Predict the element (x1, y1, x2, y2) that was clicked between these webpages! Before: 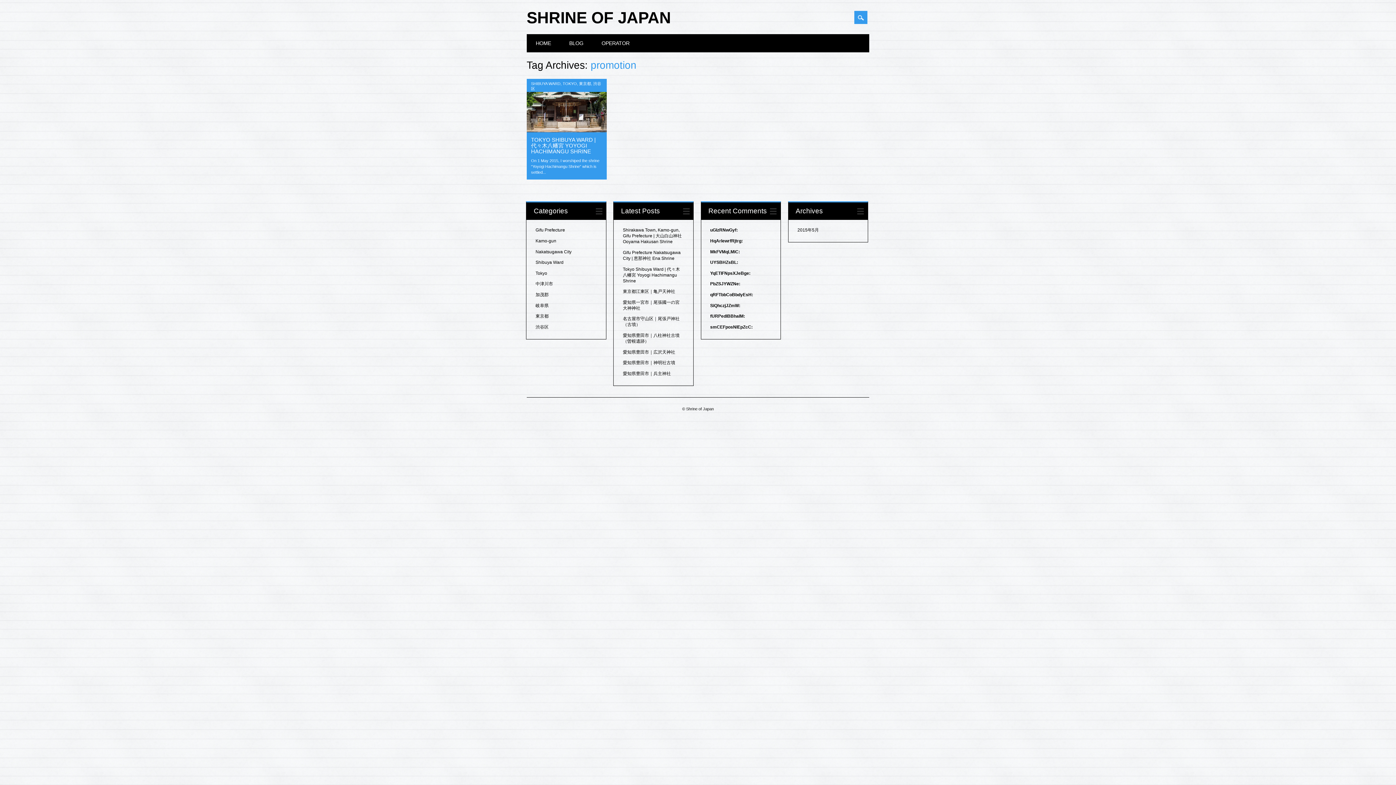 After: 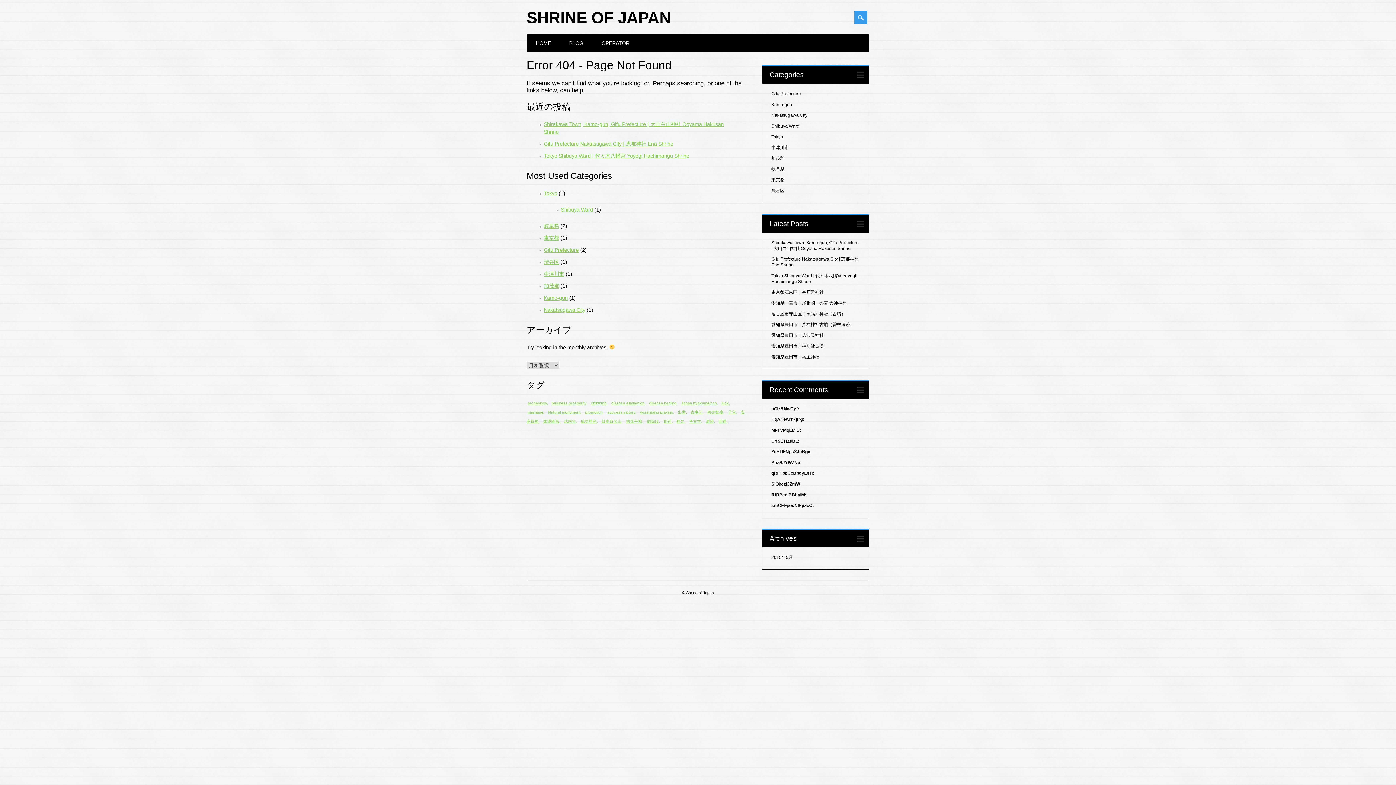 Action: label: 東京都江東区｜亀戸天神社 bbox: (623, 289, 675, 294)